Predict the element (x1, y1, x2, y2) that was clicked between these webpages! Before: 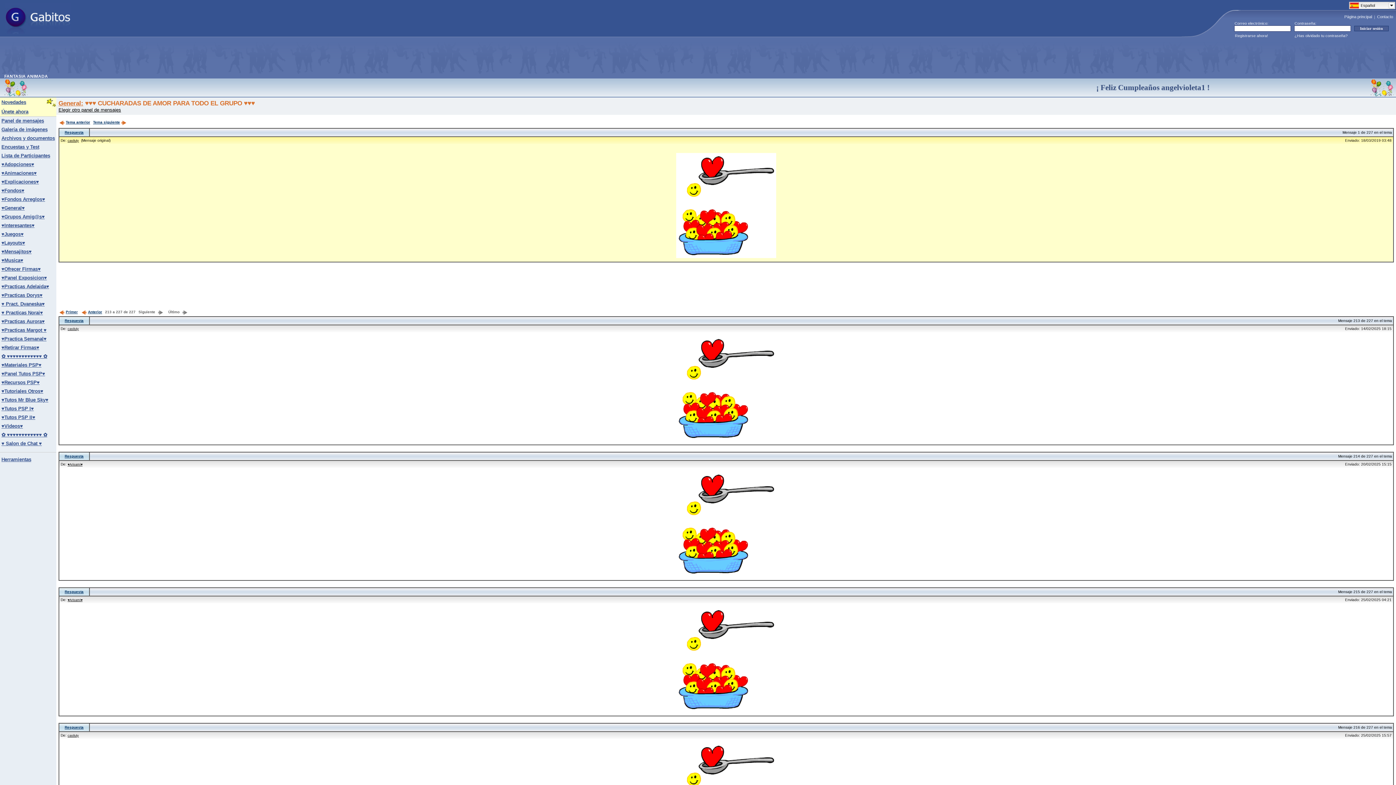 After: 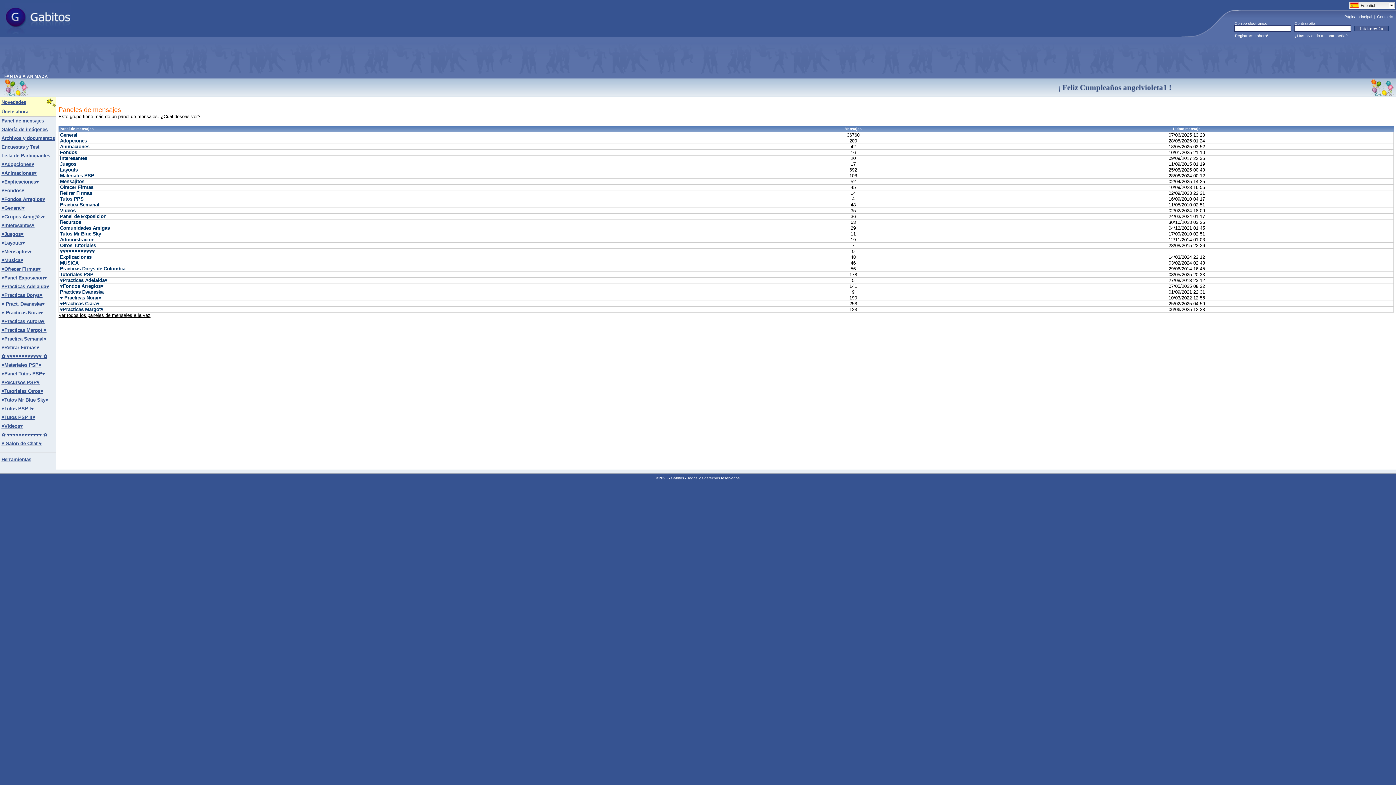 Action: bbox: (1, 119, 44, 123) label: Panel de mensajes